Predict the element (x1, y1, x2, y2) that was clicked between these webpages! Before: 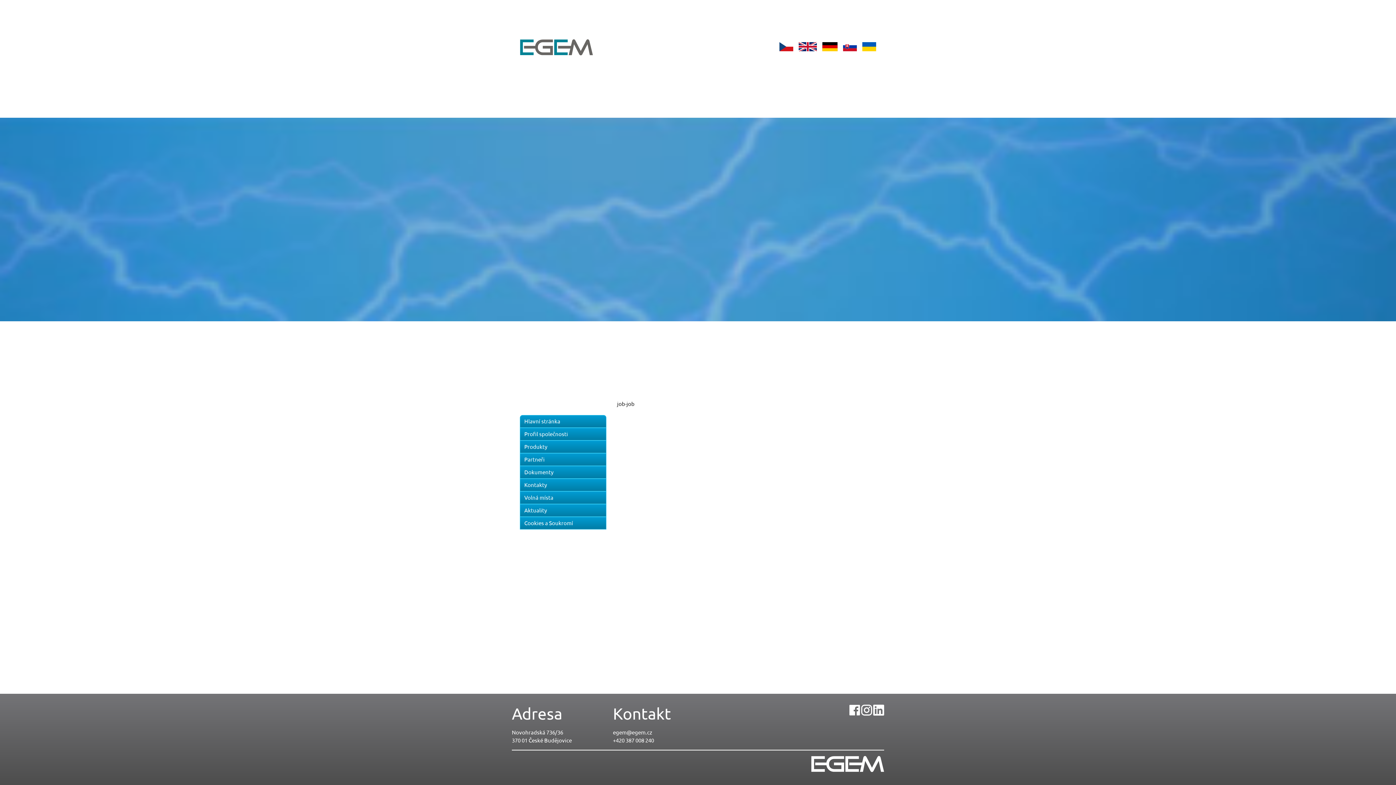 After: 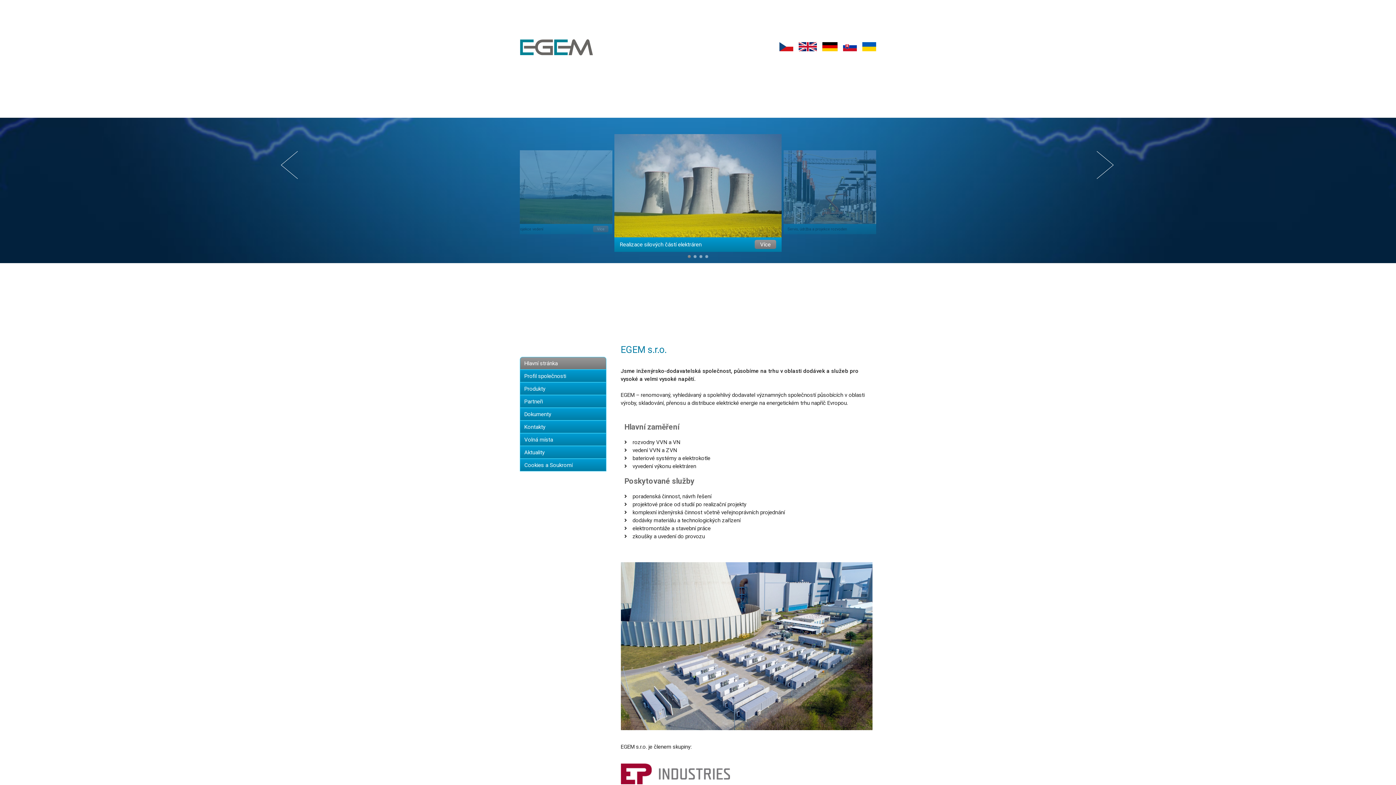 Action: bbox: (776, 39, 796, 55)